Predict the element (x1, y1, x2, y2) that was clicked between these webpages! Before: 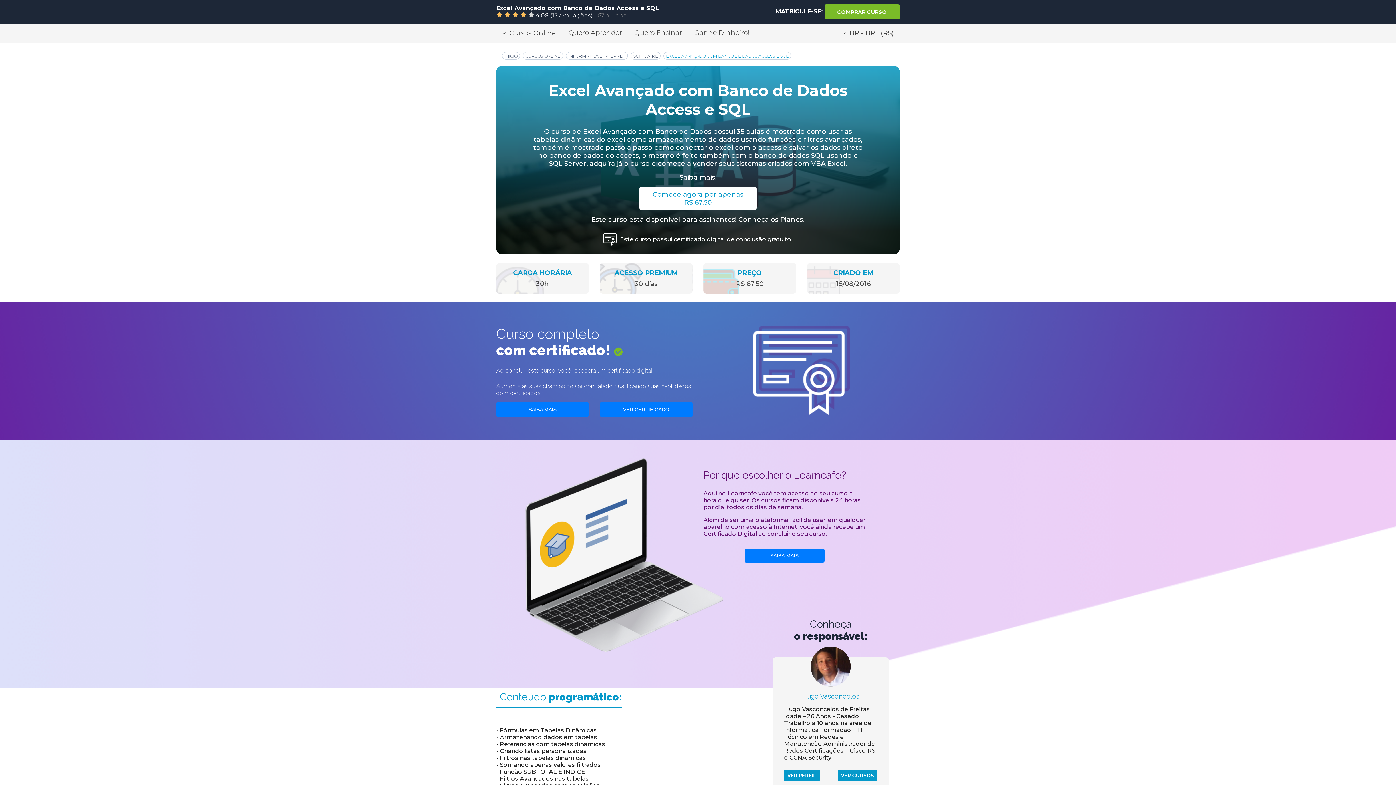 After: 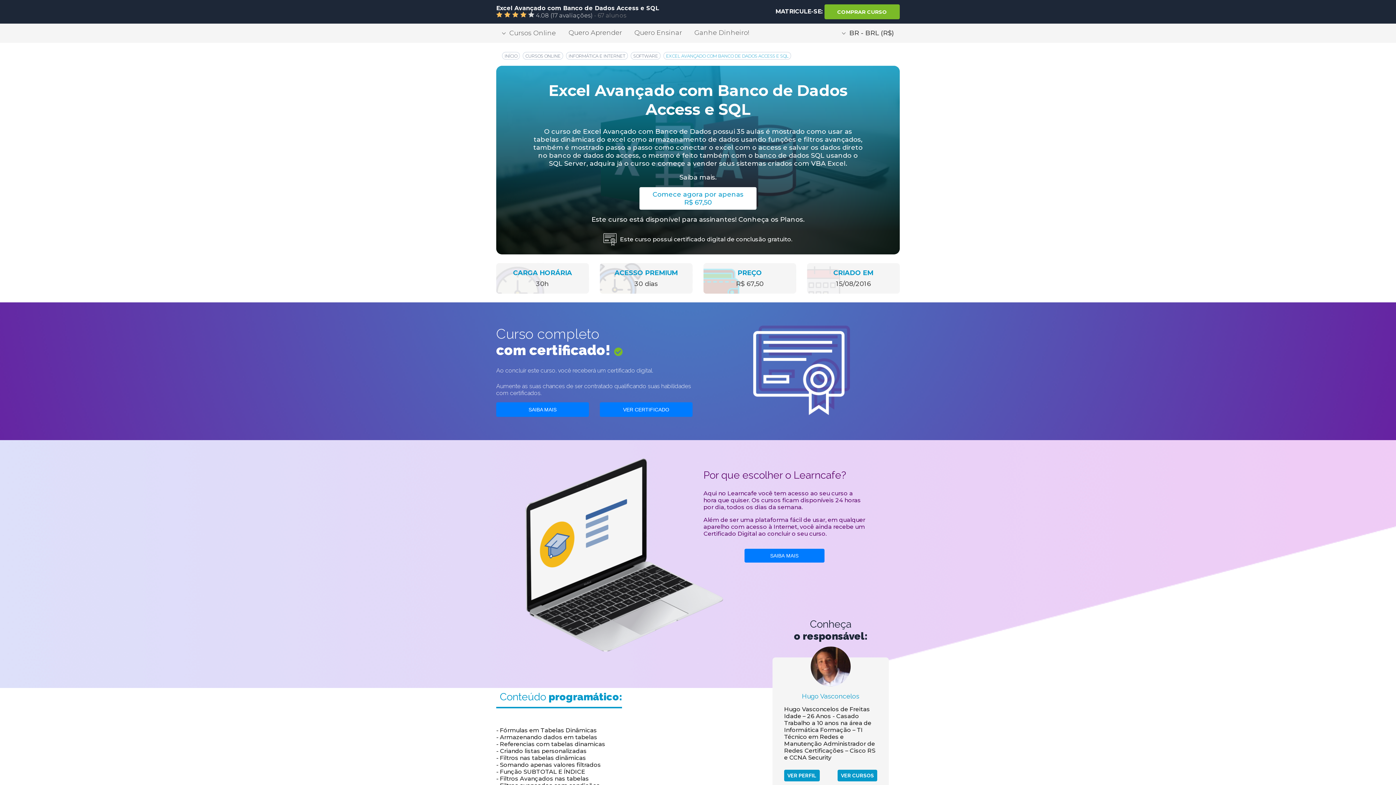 Action: bbox: (663, 51, 791, 59) label: EXCEL AVANÇADO COM BANCO DE DADOS ACCESS E SQL